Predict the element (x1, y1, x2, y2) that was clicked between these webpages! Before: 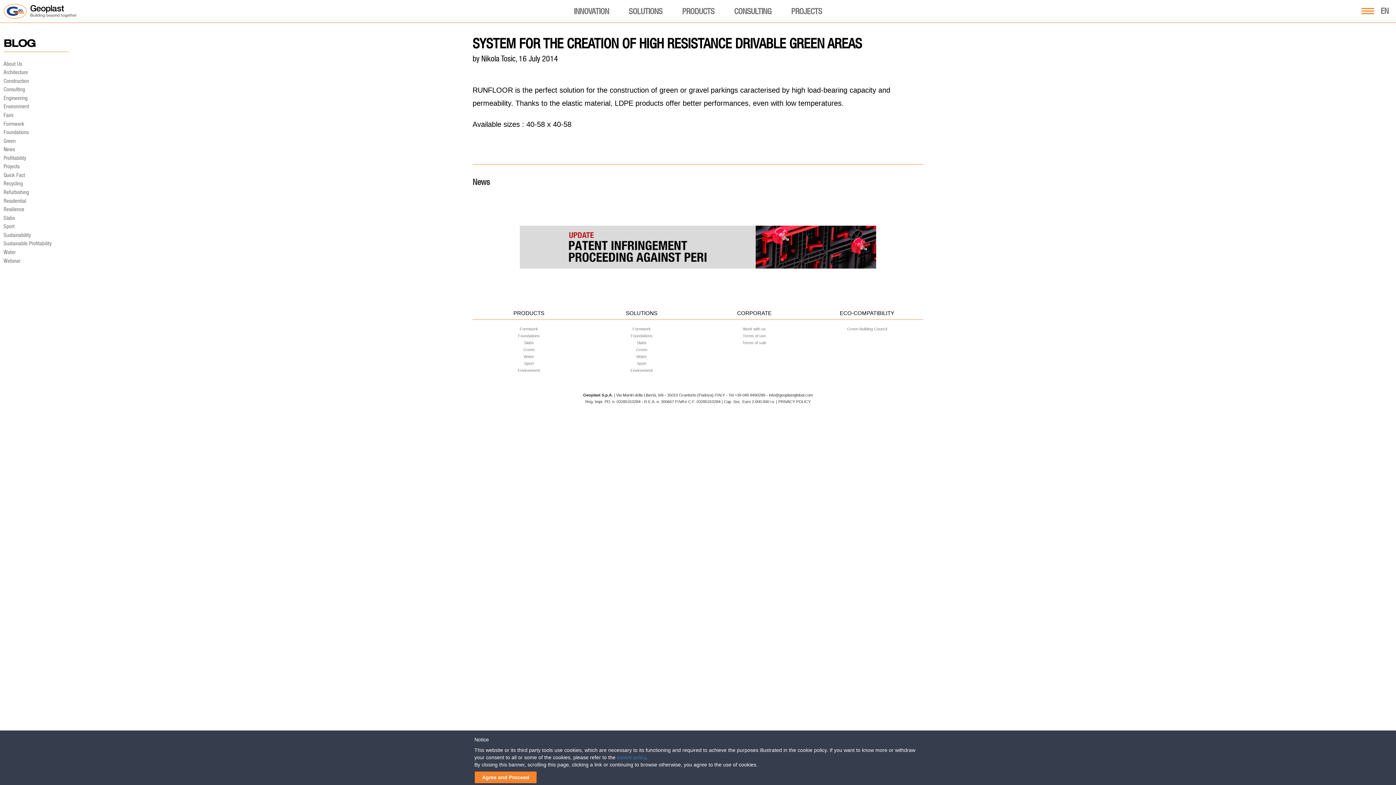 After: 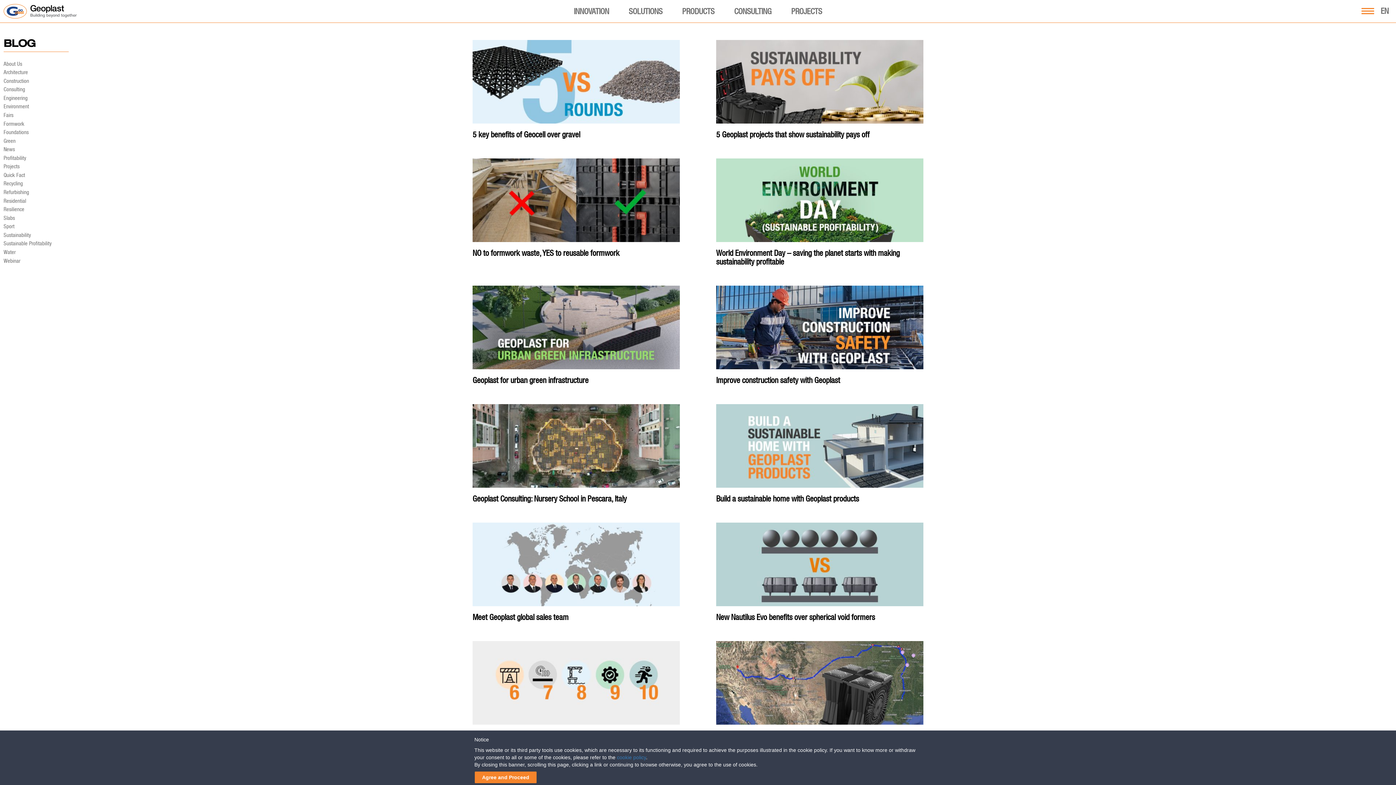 Action: label: BLOG bbox: (3, 40, 35, 49)